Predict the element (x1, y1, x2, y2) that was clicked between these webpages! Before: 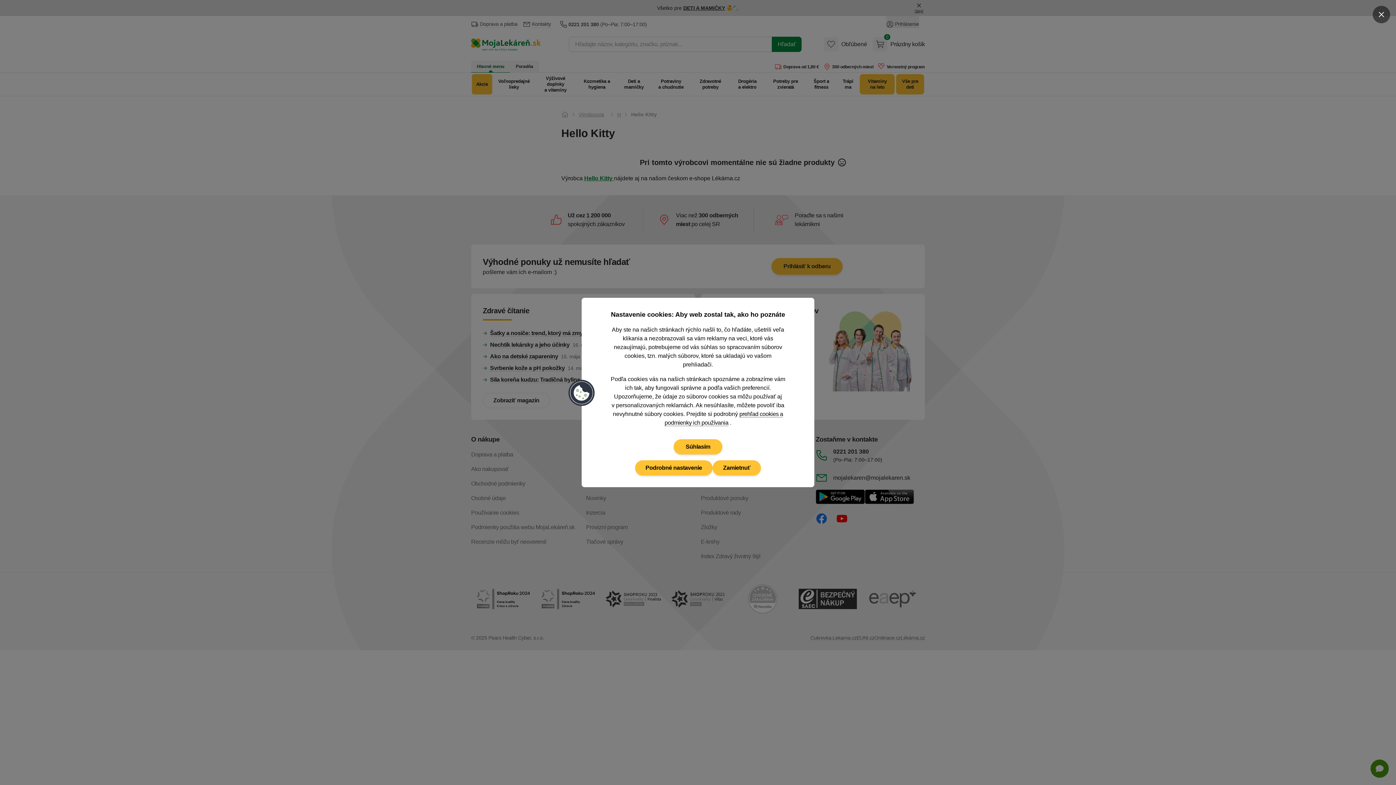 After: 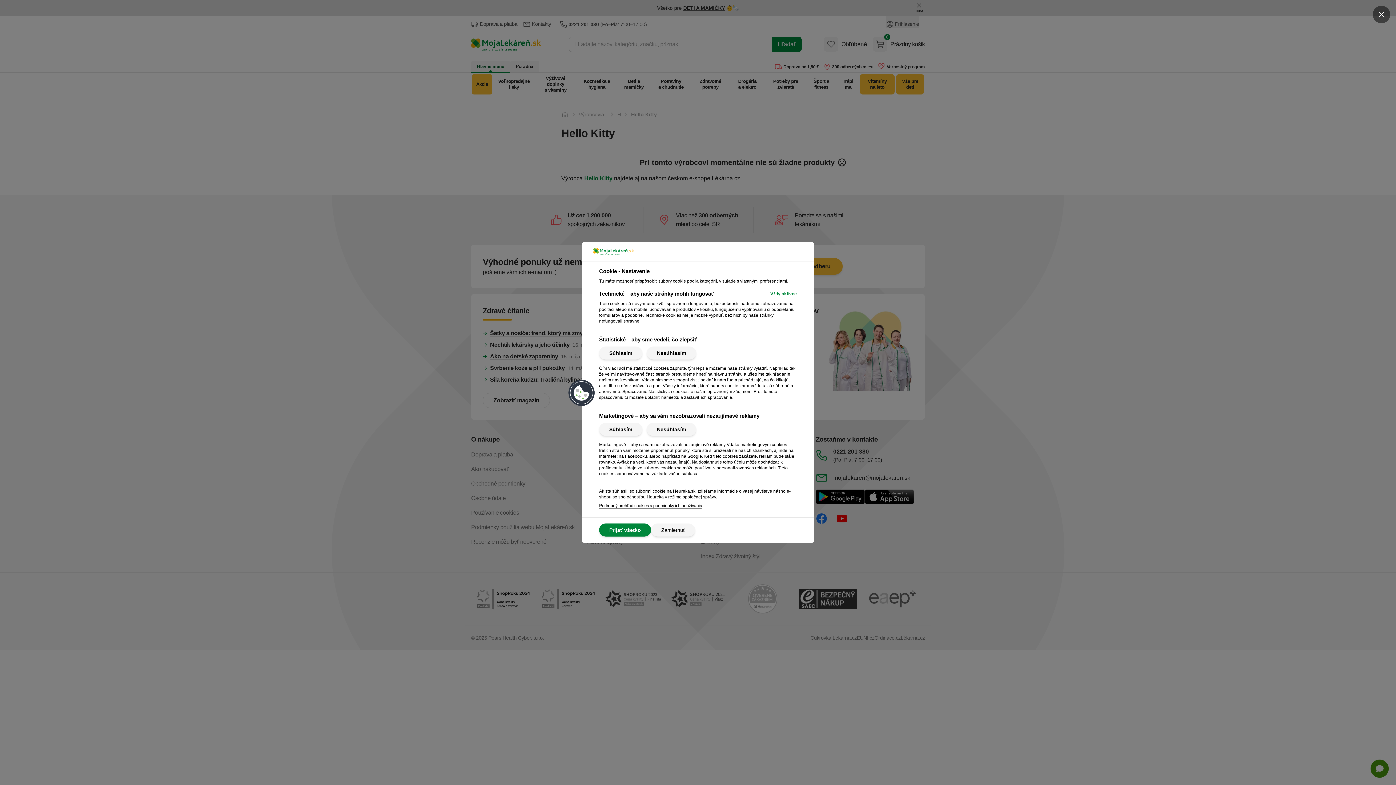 Action: label: Podrobné nastavenie bbox: (635, 460, 712, 475)